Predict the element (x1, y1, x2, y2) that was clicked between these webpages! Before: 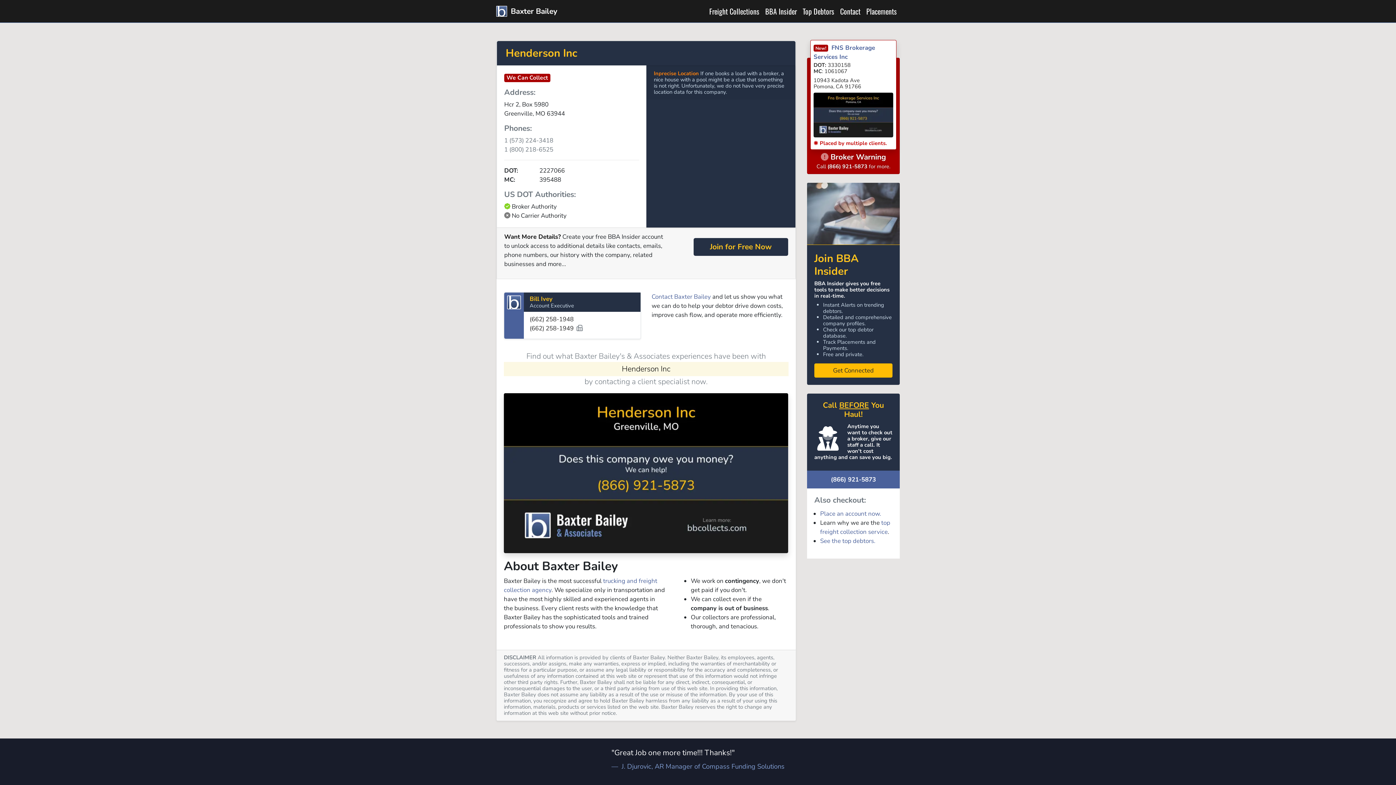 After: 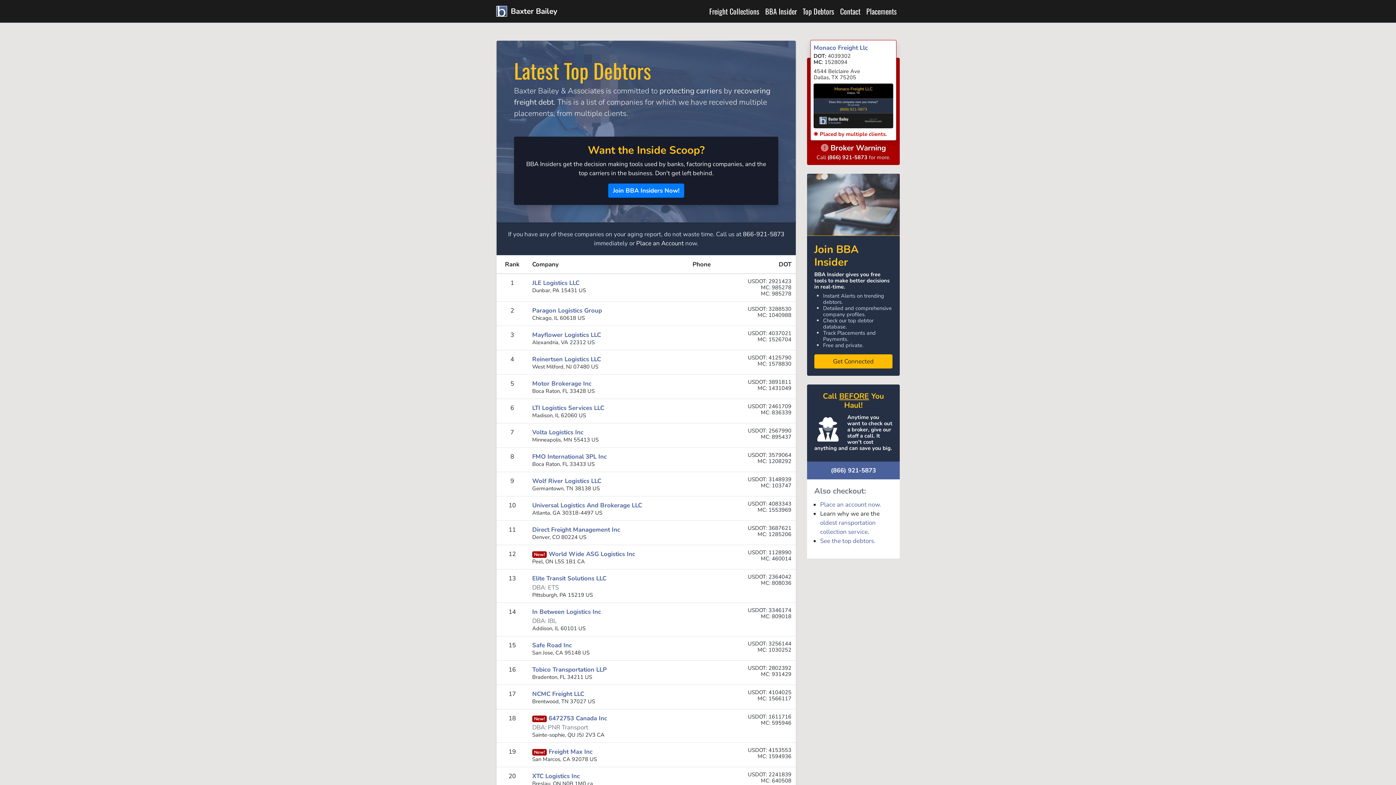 Action: label: Top Debtors bbox: (800, 2, 837, 19)